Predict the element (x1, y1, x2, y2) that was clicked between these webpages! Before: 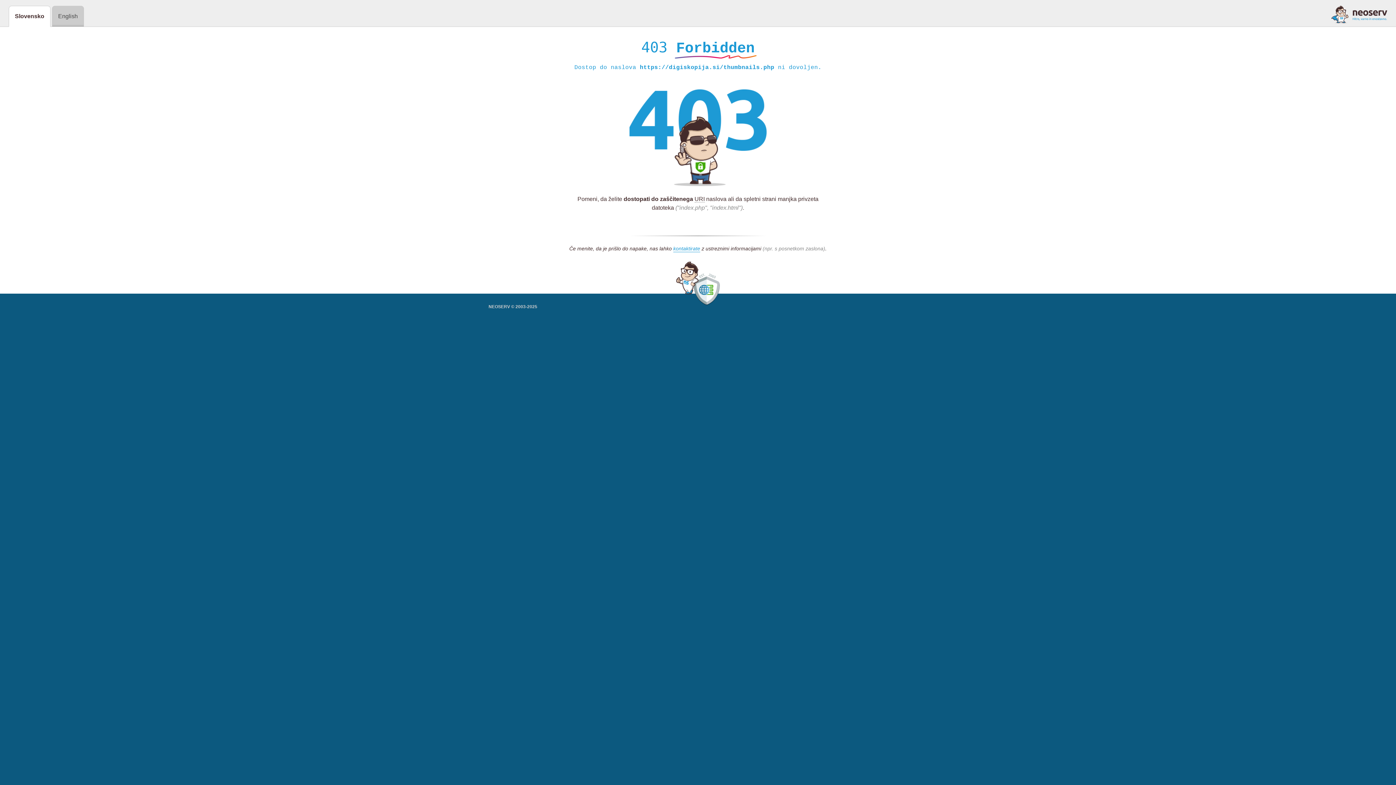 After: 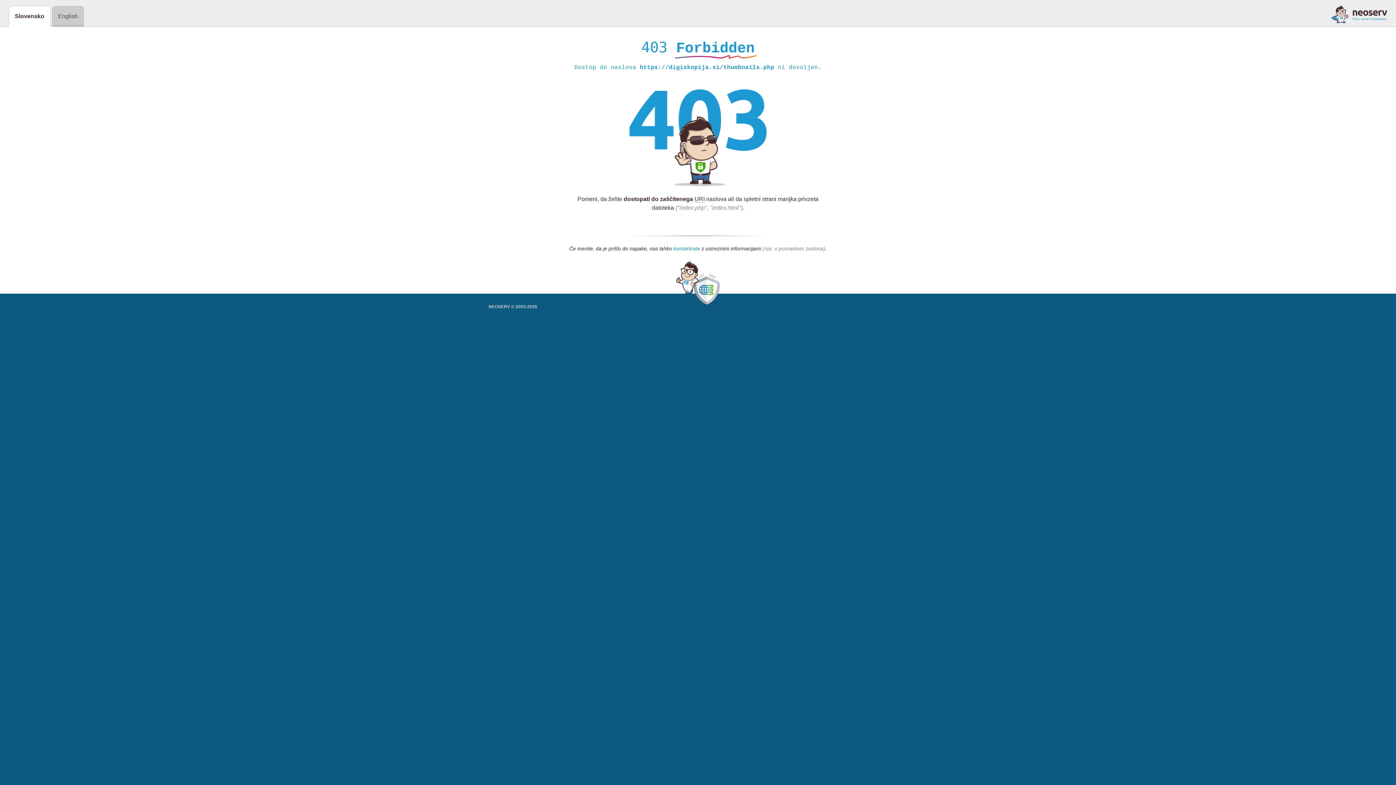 Action: label: kontaktirate bbox: (673, 245, 700, 252)